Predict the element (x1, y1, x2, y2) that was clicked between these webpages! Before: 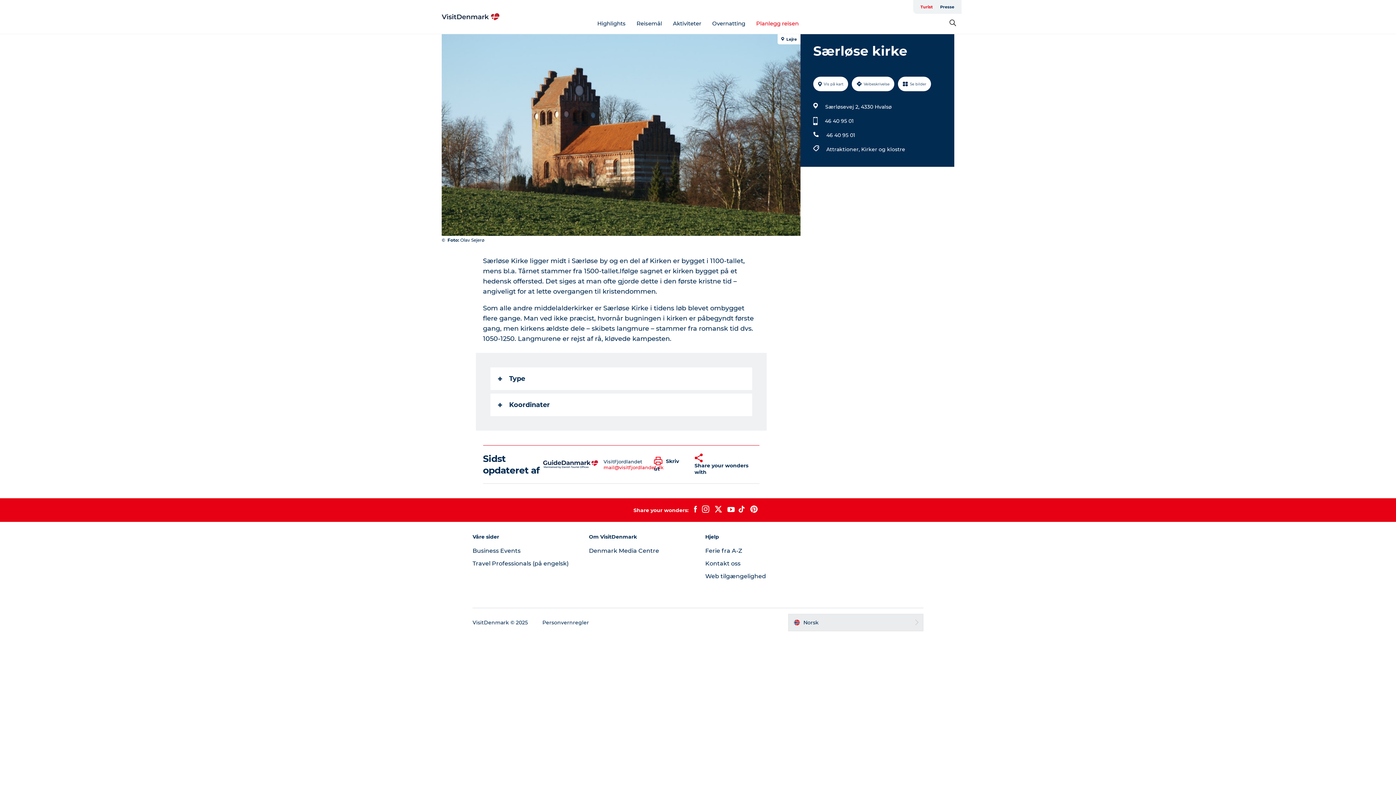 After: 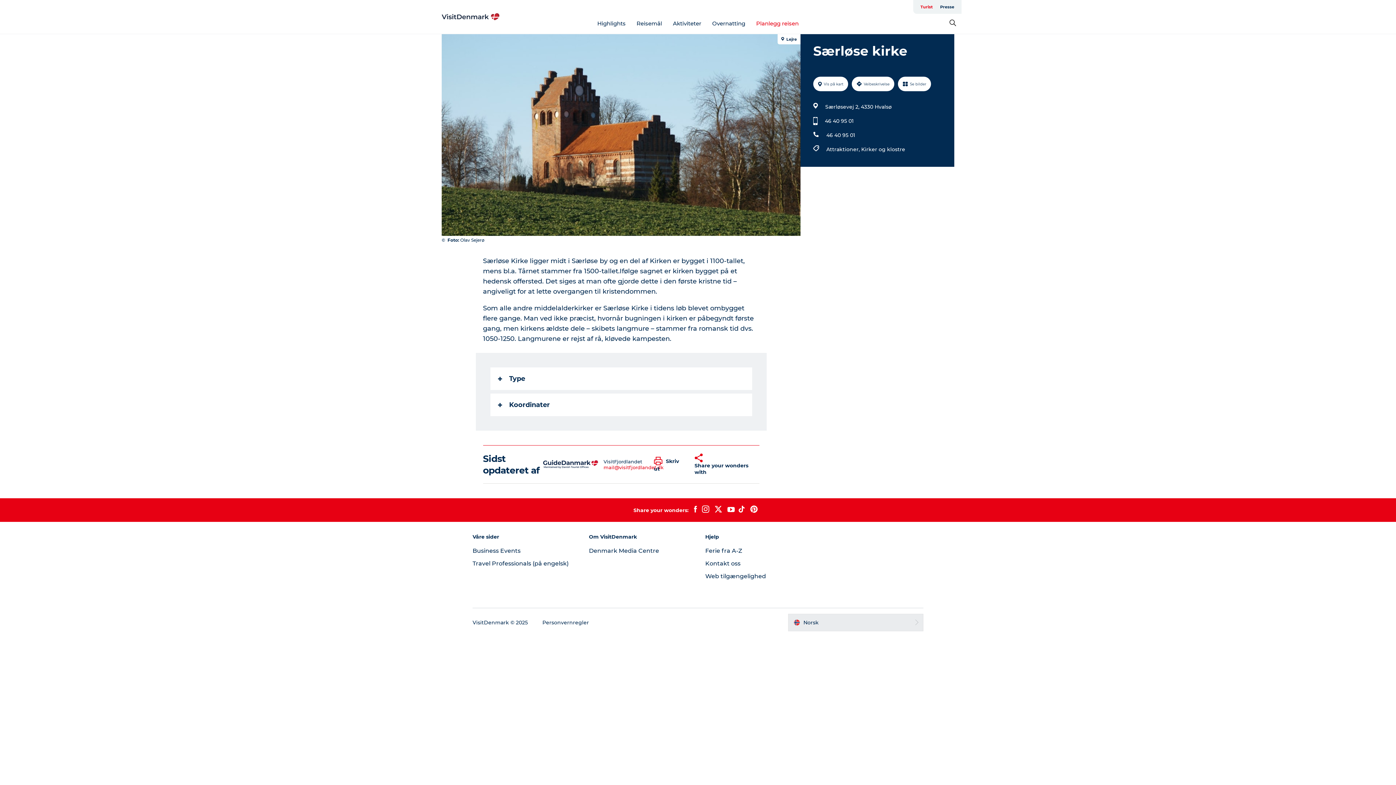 Action: bbox: (724, 506, 737, 514)